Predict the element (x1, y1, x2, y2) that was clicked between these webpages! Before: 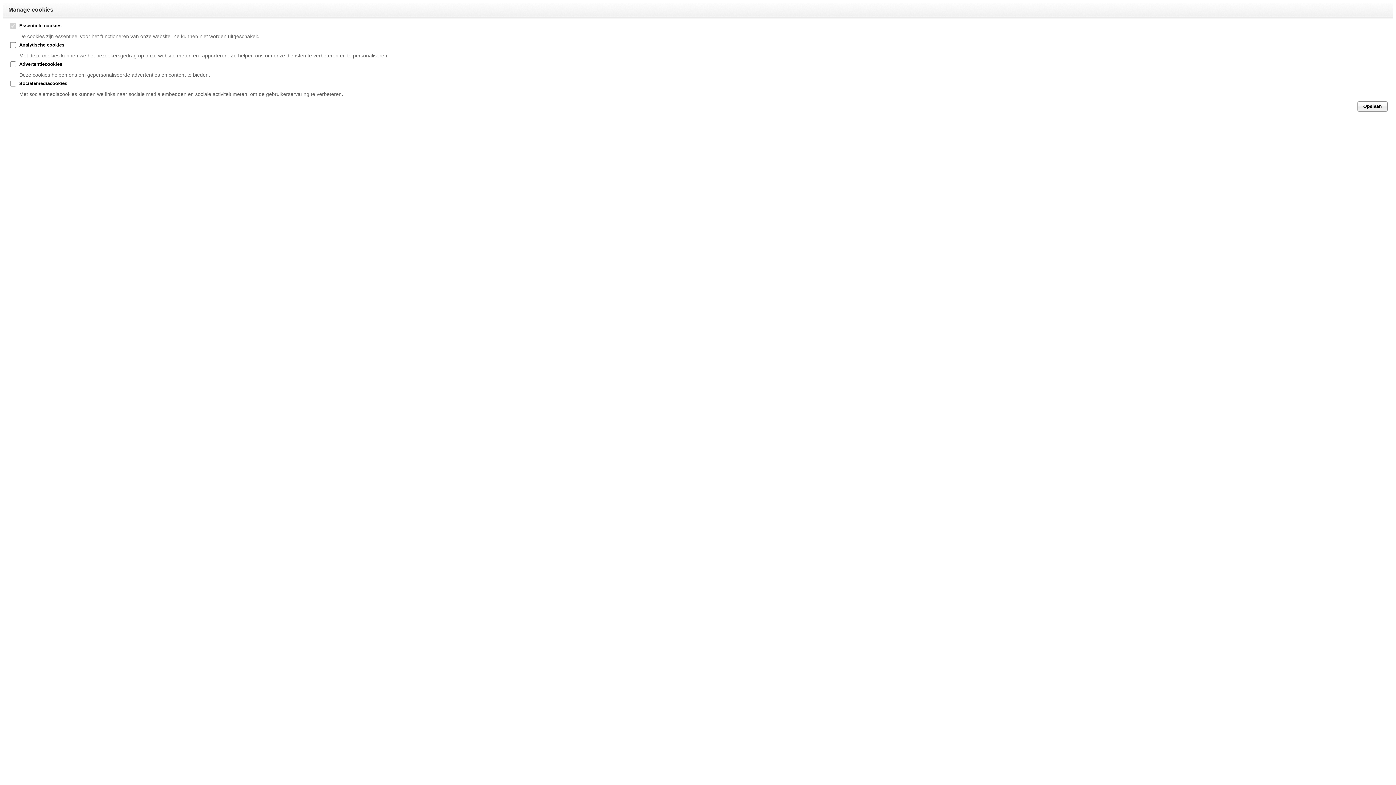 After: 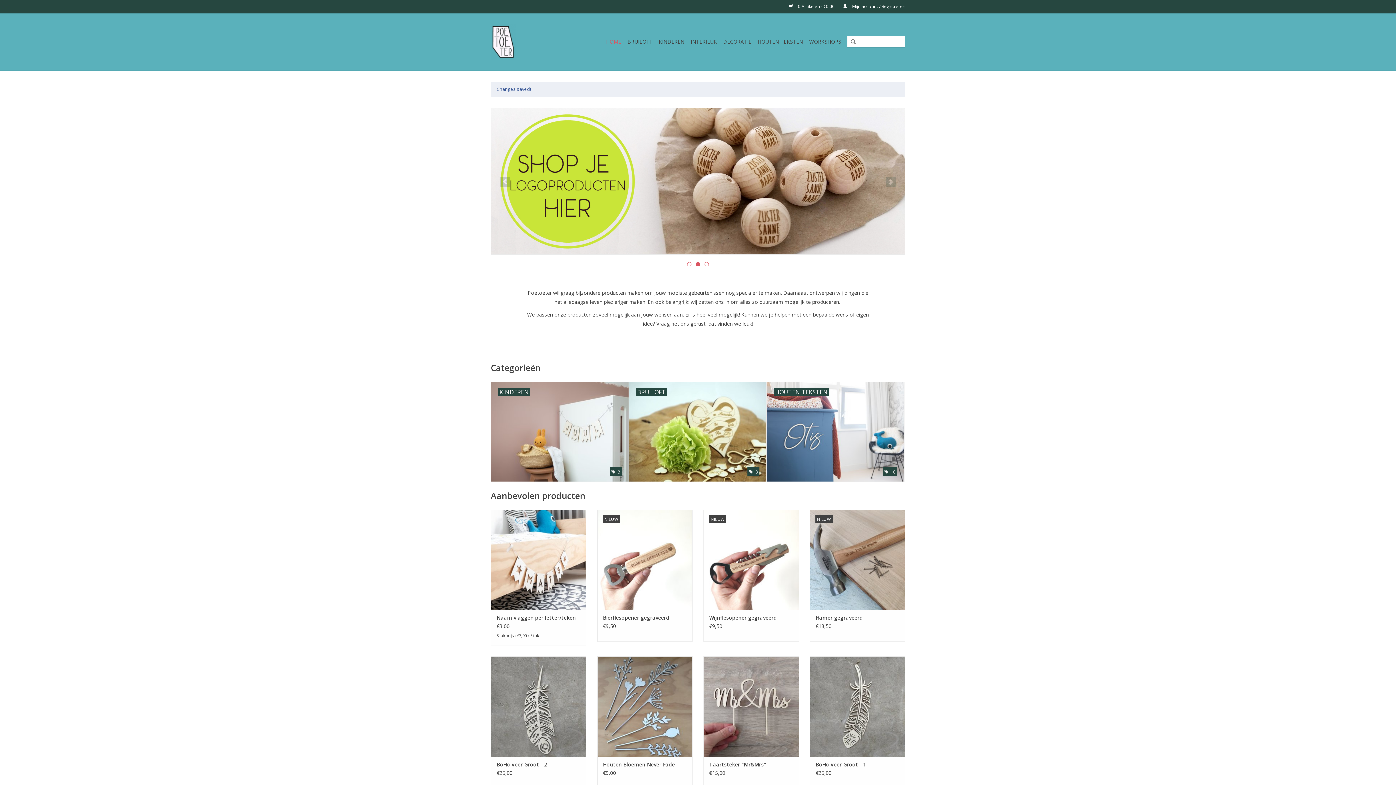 Action: label: Opslaan bbox: (1357, 101, 1388, 111)